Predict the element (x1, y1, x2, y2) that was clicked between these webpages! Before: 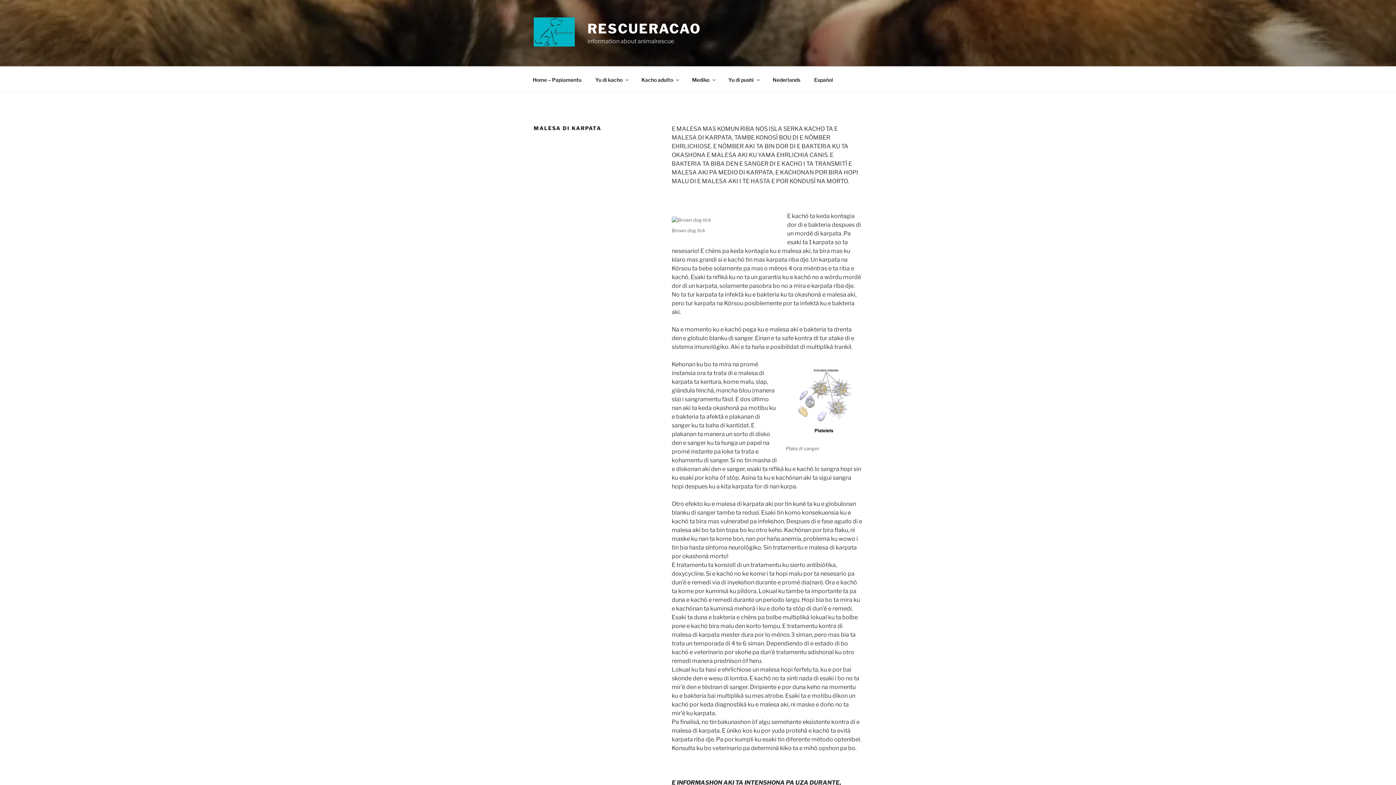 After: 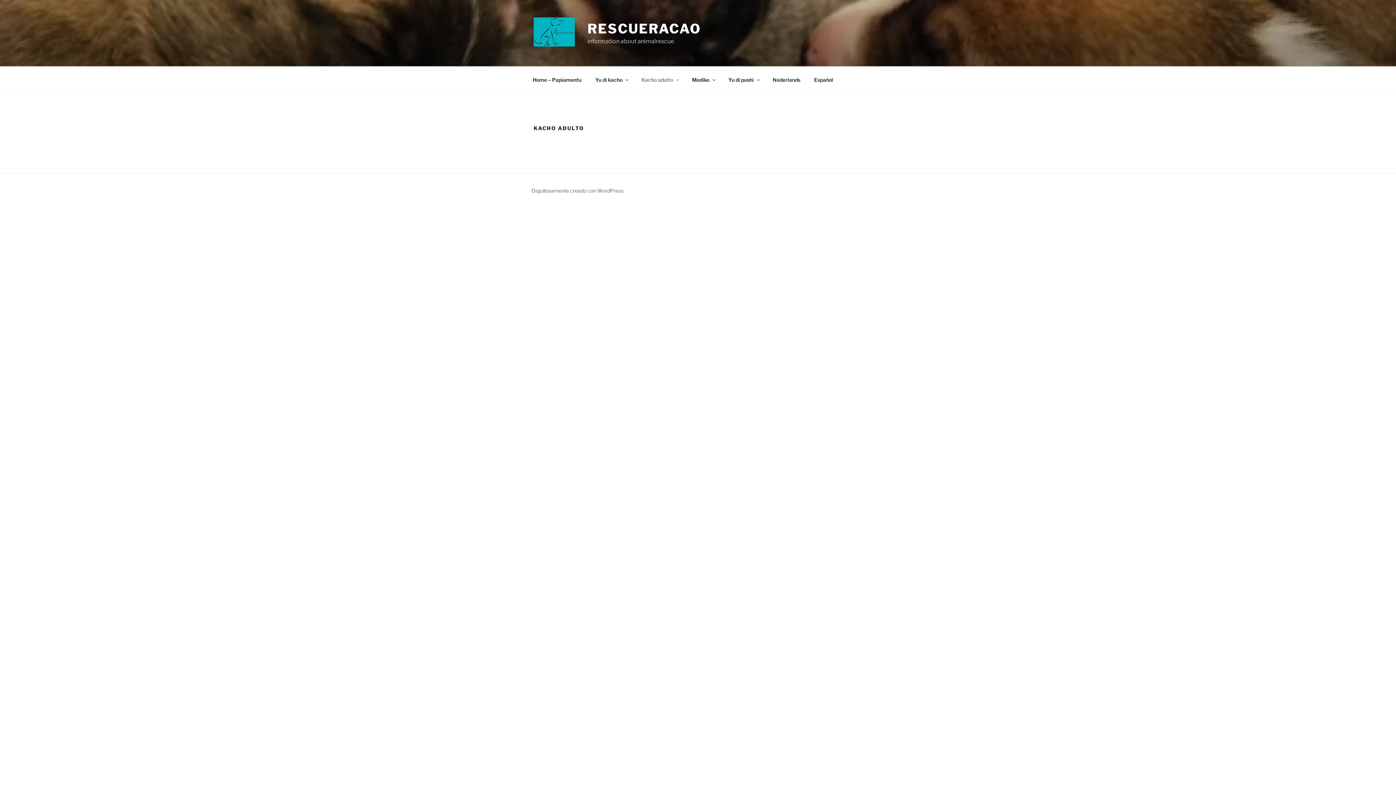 Action: bbox: (635, 70, 684, 88) label: Kacho adulto